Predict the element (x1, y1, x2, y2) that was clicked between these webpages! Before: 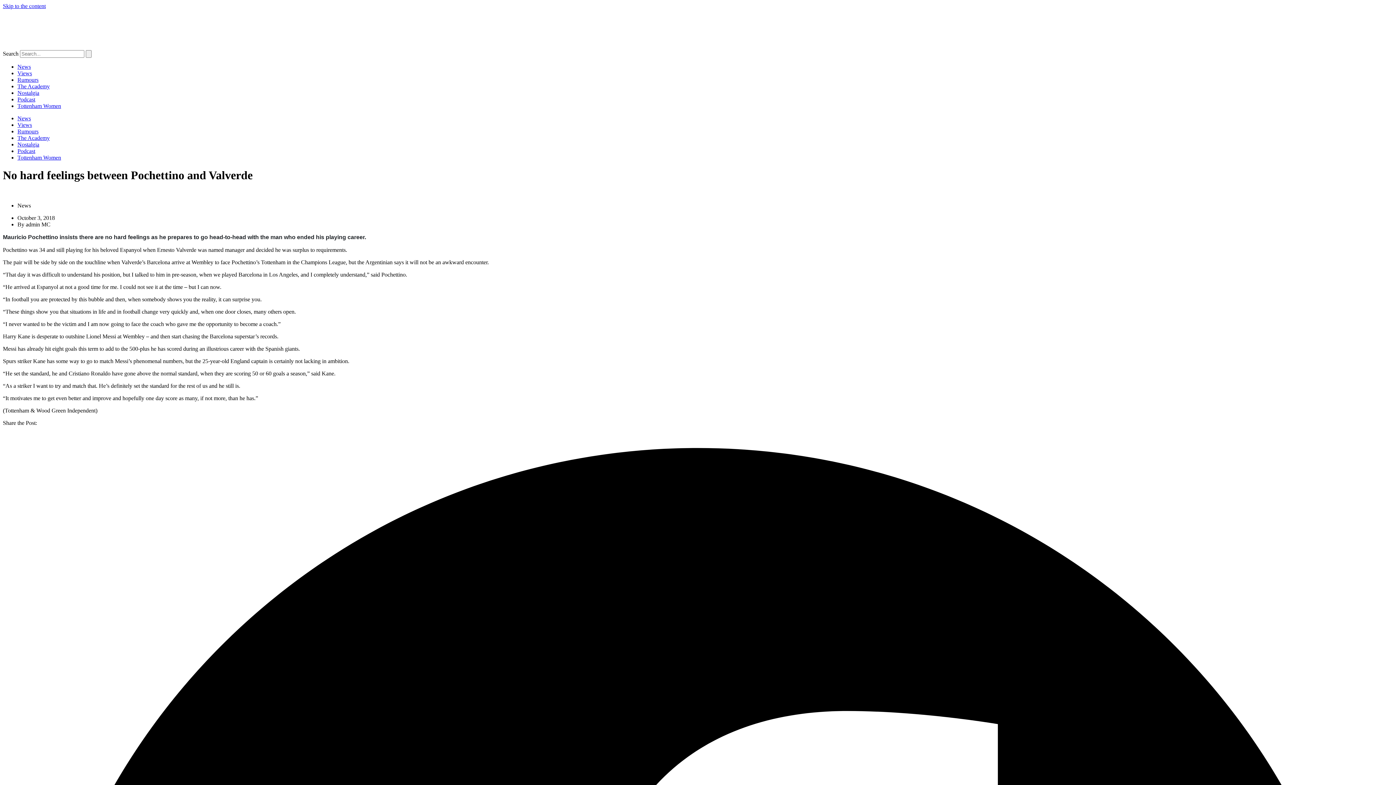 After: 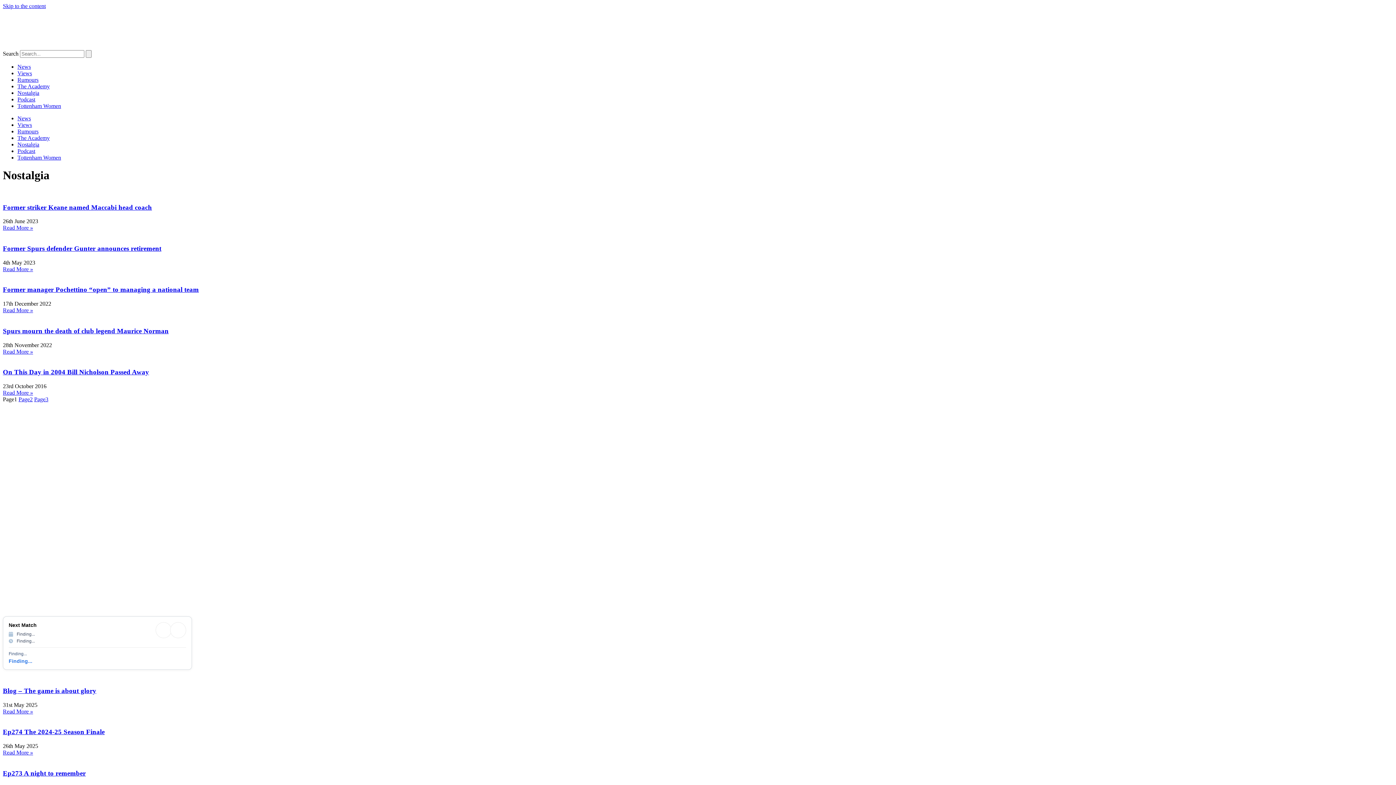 Action: label: Nostalgia bbox: (17, 141, 39, 147)